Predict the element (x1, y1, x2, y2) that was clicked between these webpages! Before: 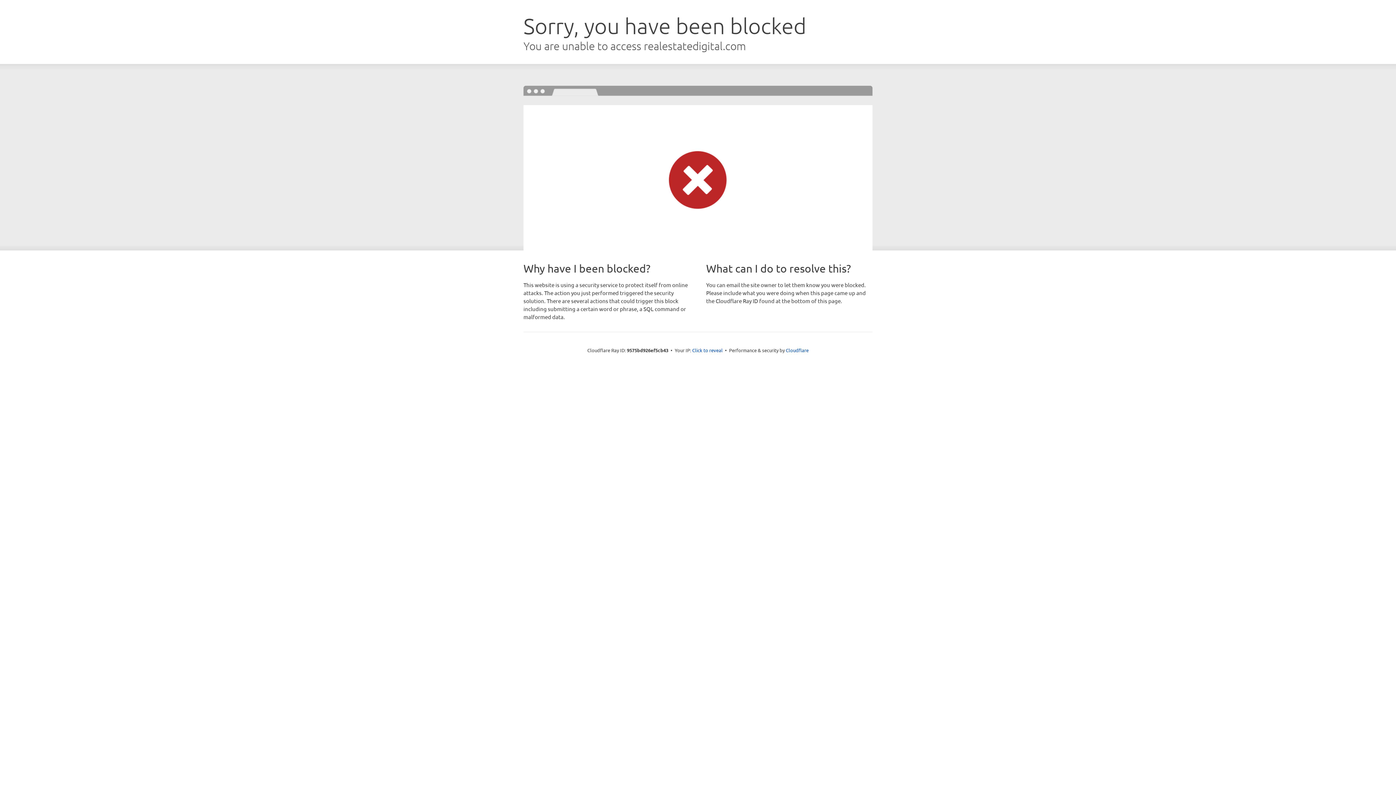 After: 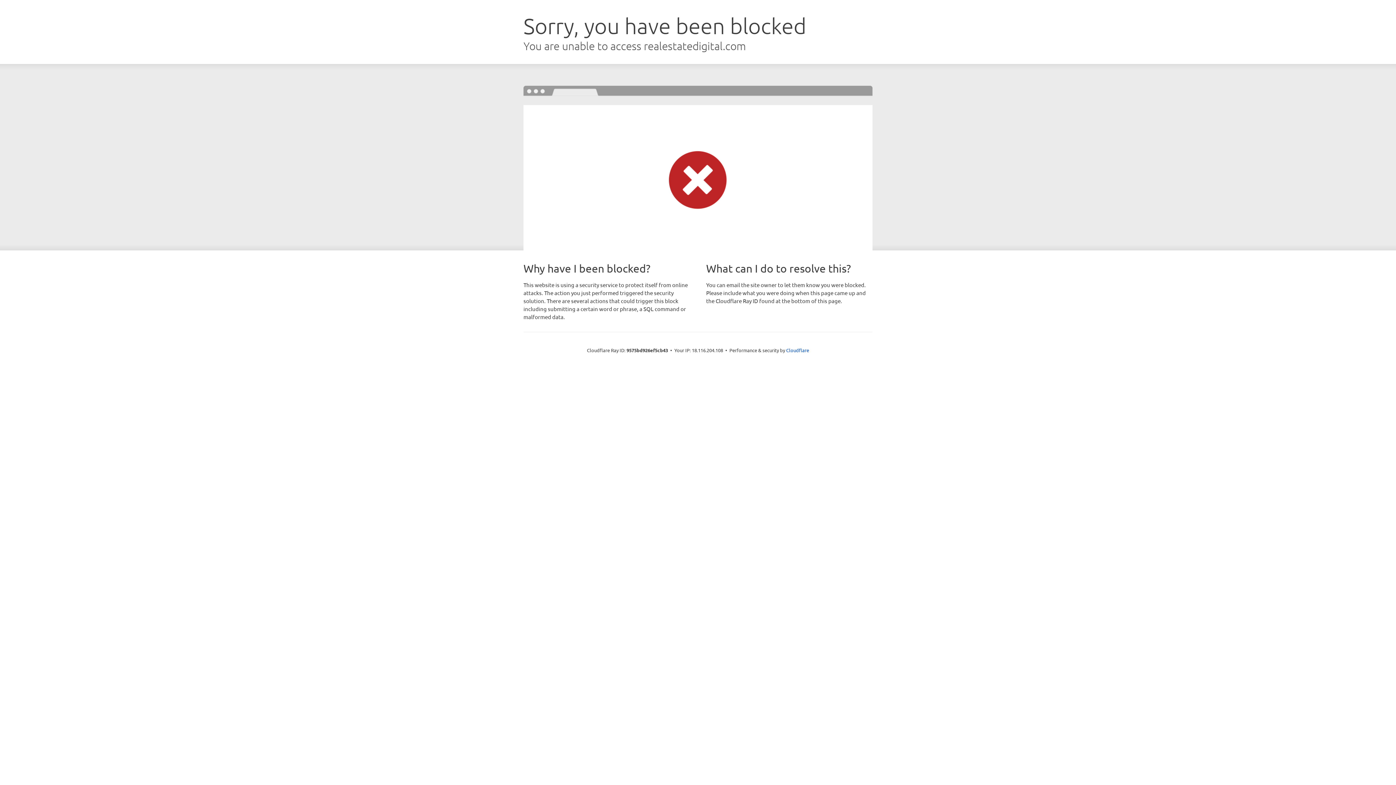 Action: label: Click to reveal bbox: (692, 346, 722, 353)